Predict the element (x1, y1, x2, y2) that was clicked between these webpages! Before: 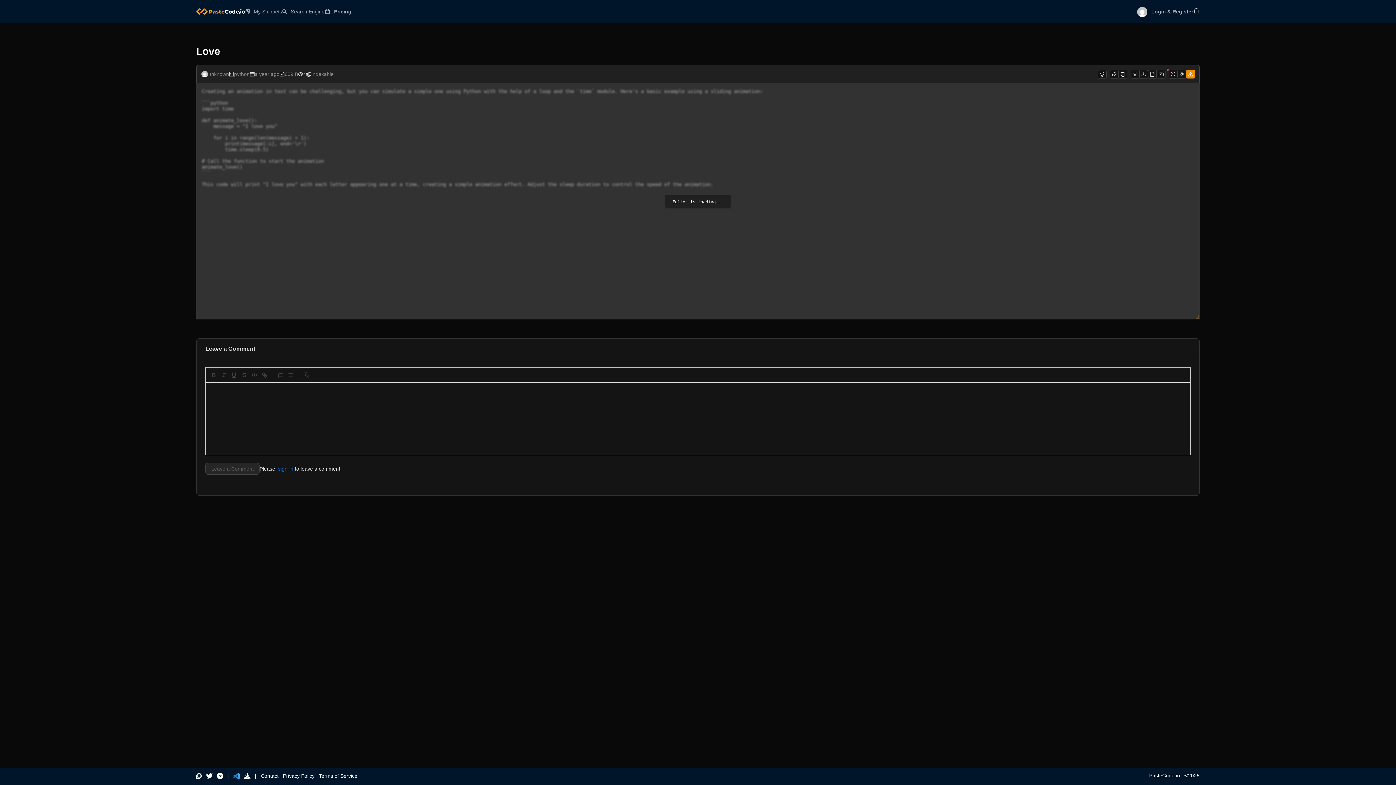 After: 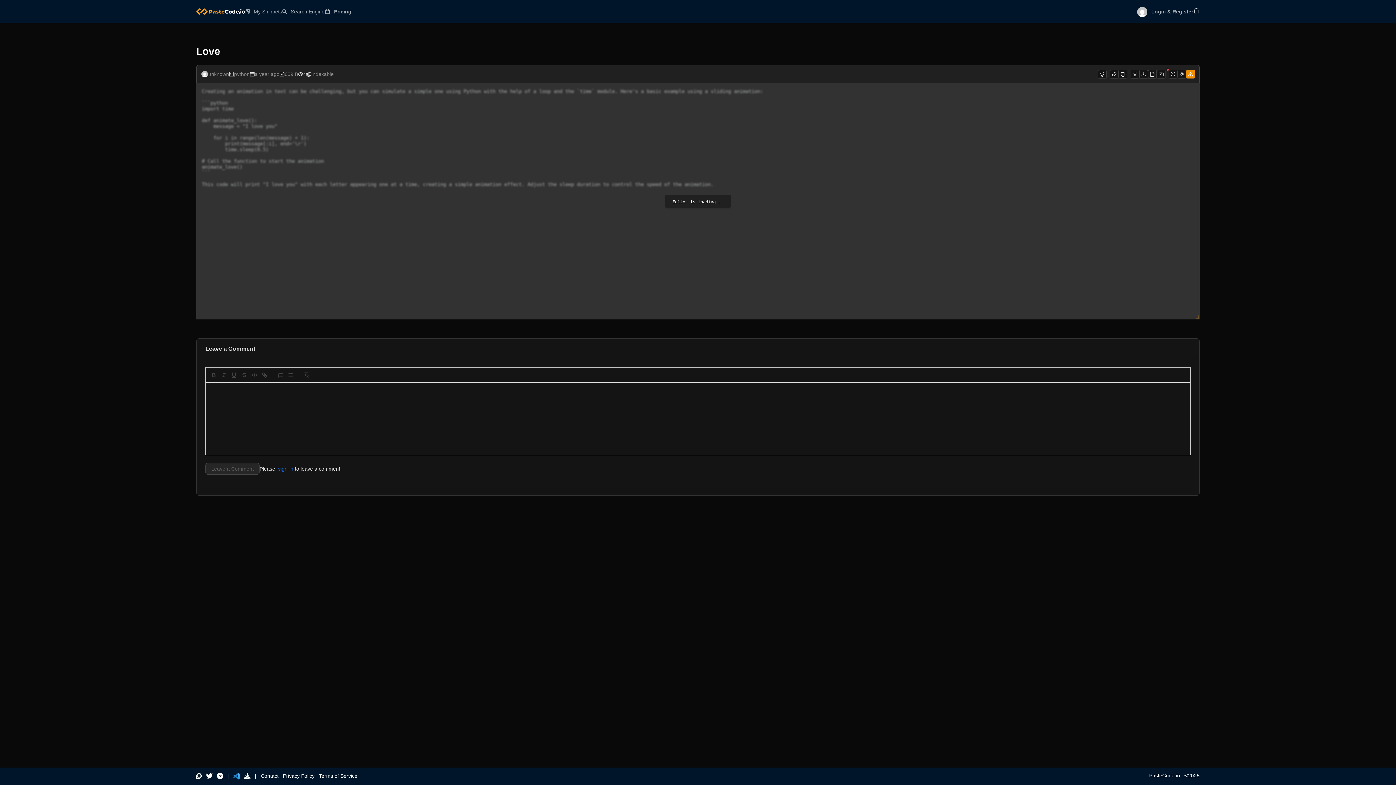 Action: bbox: (206, 773, 212, 779)